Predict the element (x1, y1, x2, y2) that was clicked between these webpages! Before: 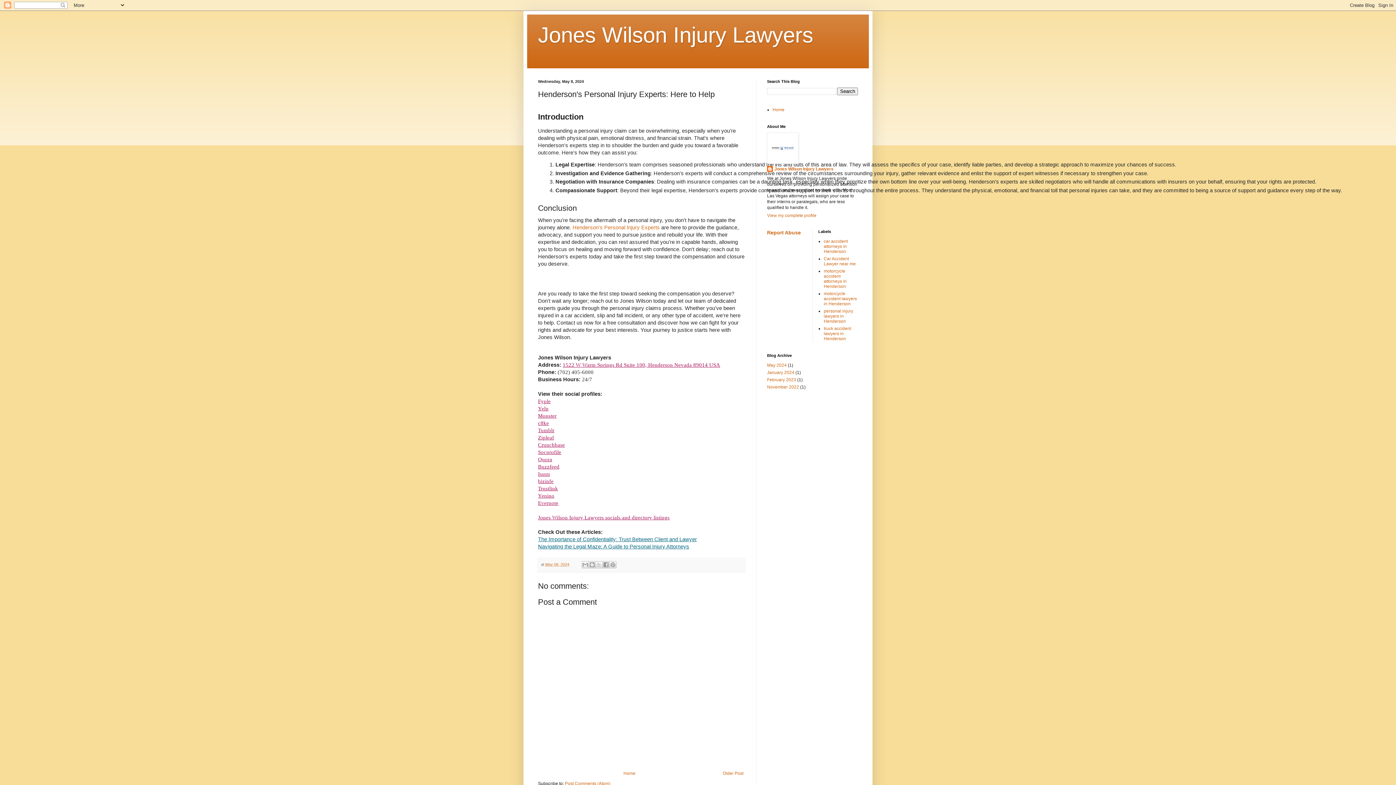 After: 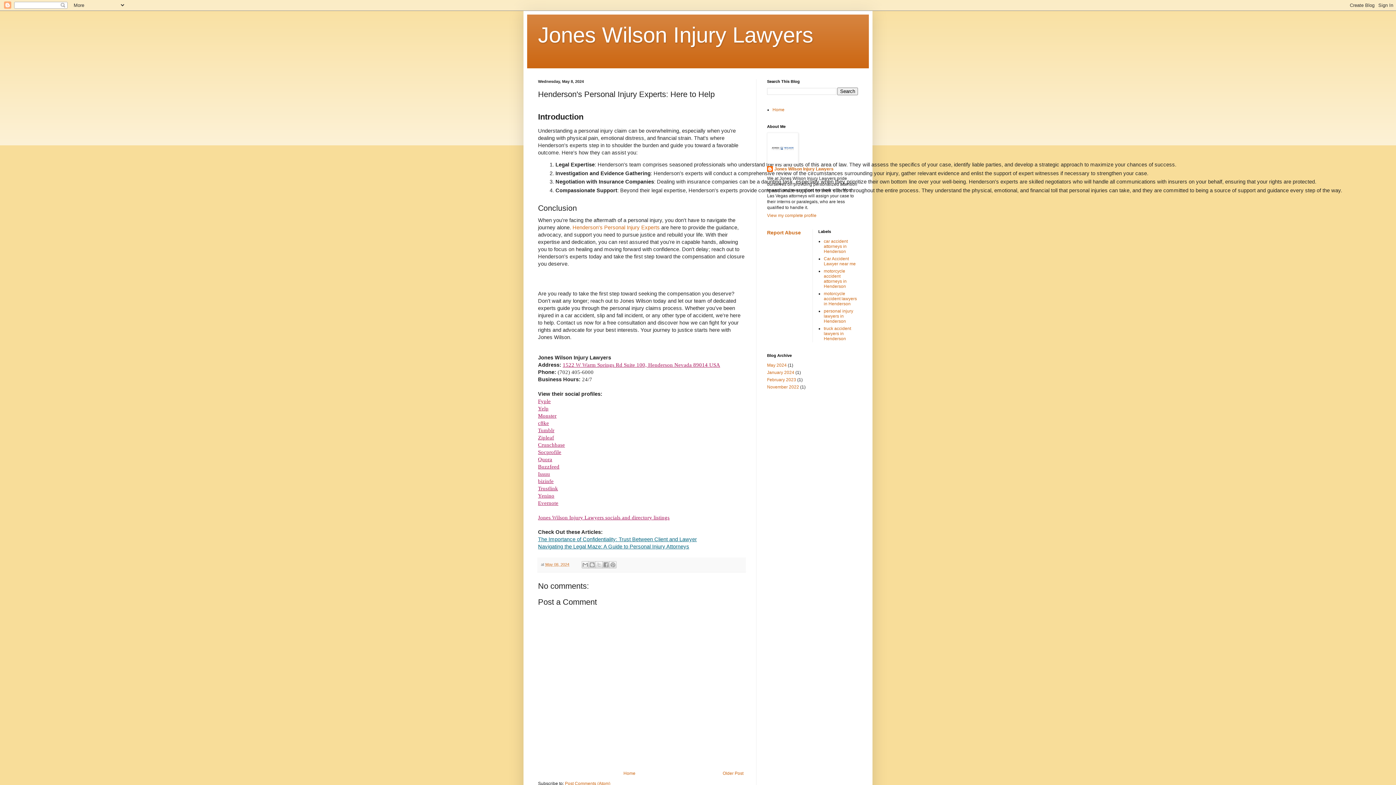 Action: label: Navigating the Legal Maze: A Guide to Personal Injury Attorneys bbox: (538, 544, 689, 549)